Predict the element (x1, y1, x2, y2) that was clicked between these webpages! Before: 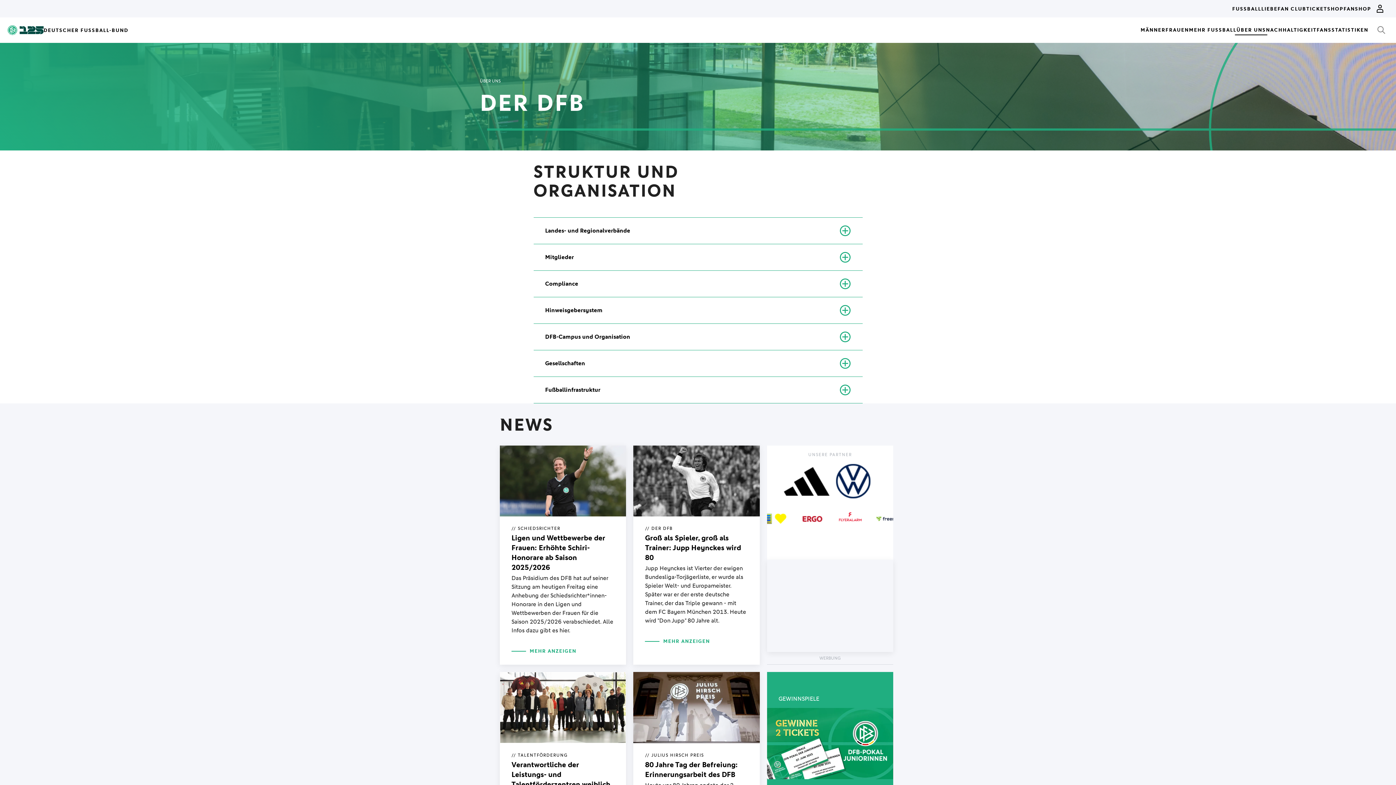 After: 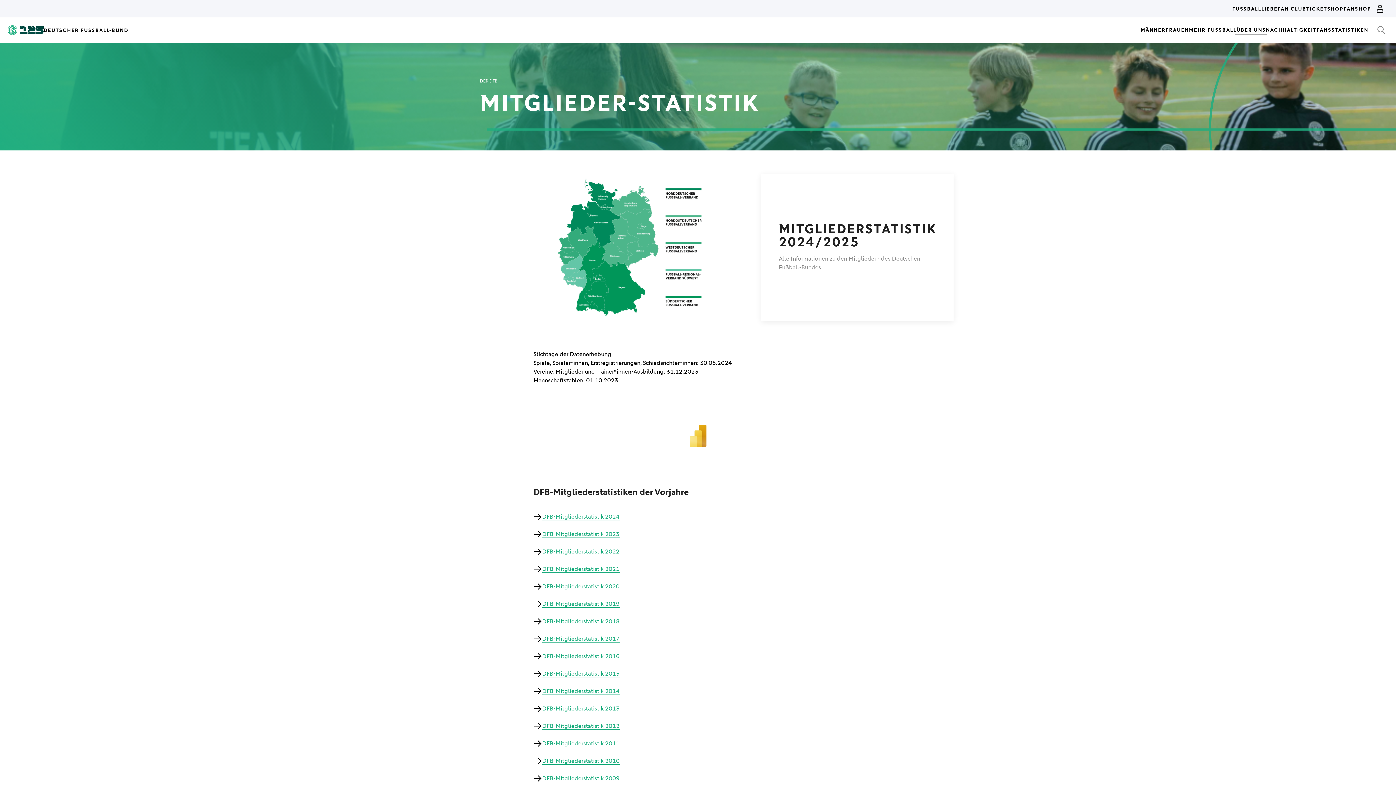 Action: label: Zu den Mitgliedern des DFB bbox: (581, 404, 655, 413)